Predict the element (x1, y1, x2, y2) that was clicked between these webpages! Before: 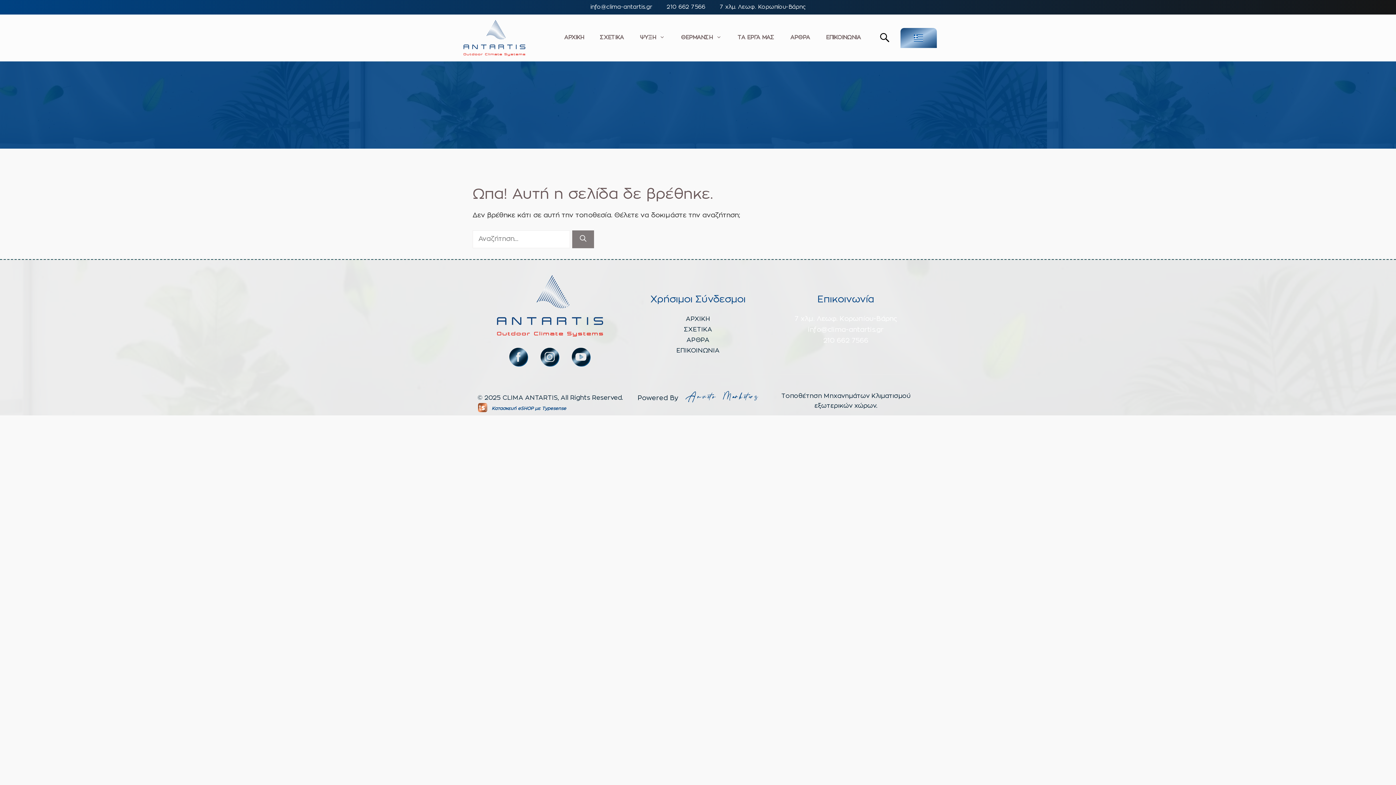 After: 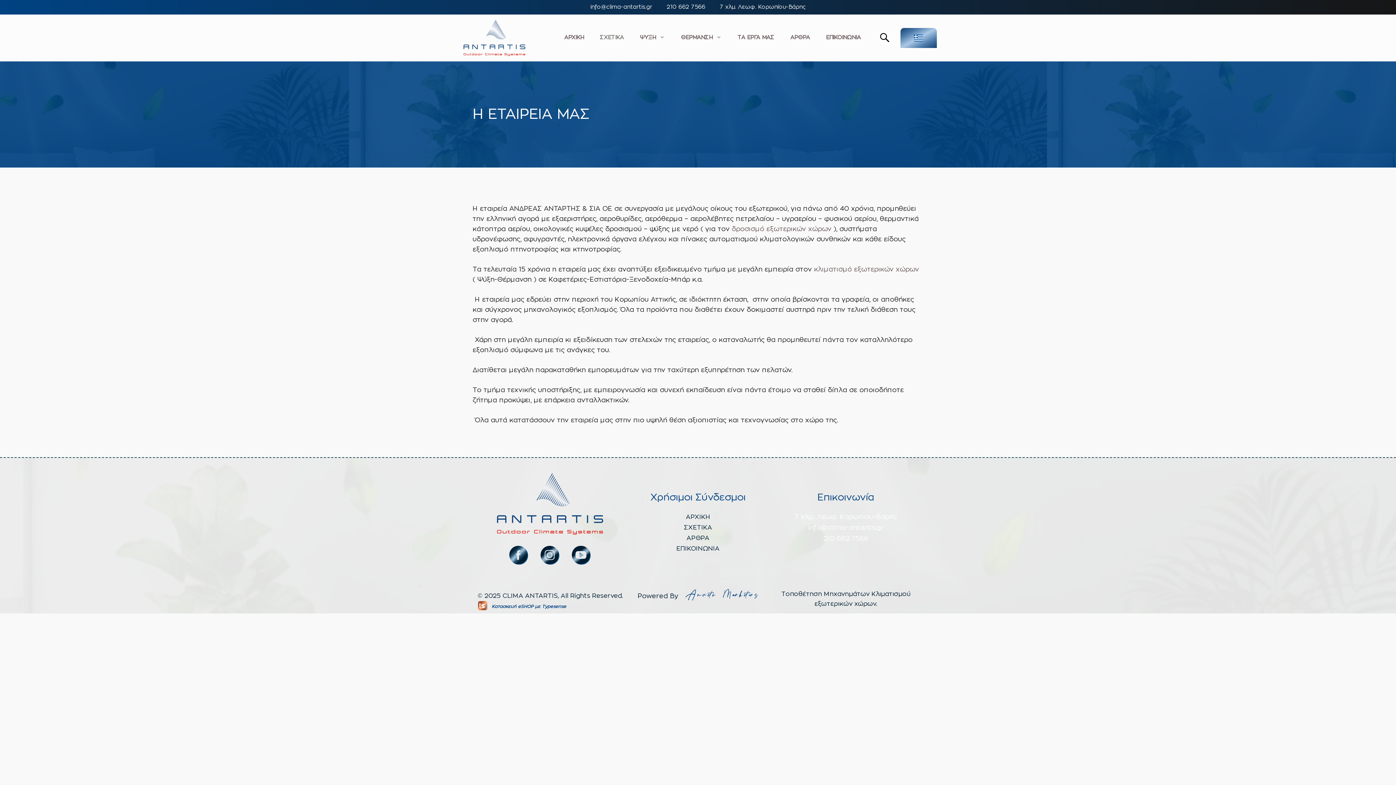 Action: bbox: (592, 32, 632, 43) label: ΣΧΕΤΙΚΑ